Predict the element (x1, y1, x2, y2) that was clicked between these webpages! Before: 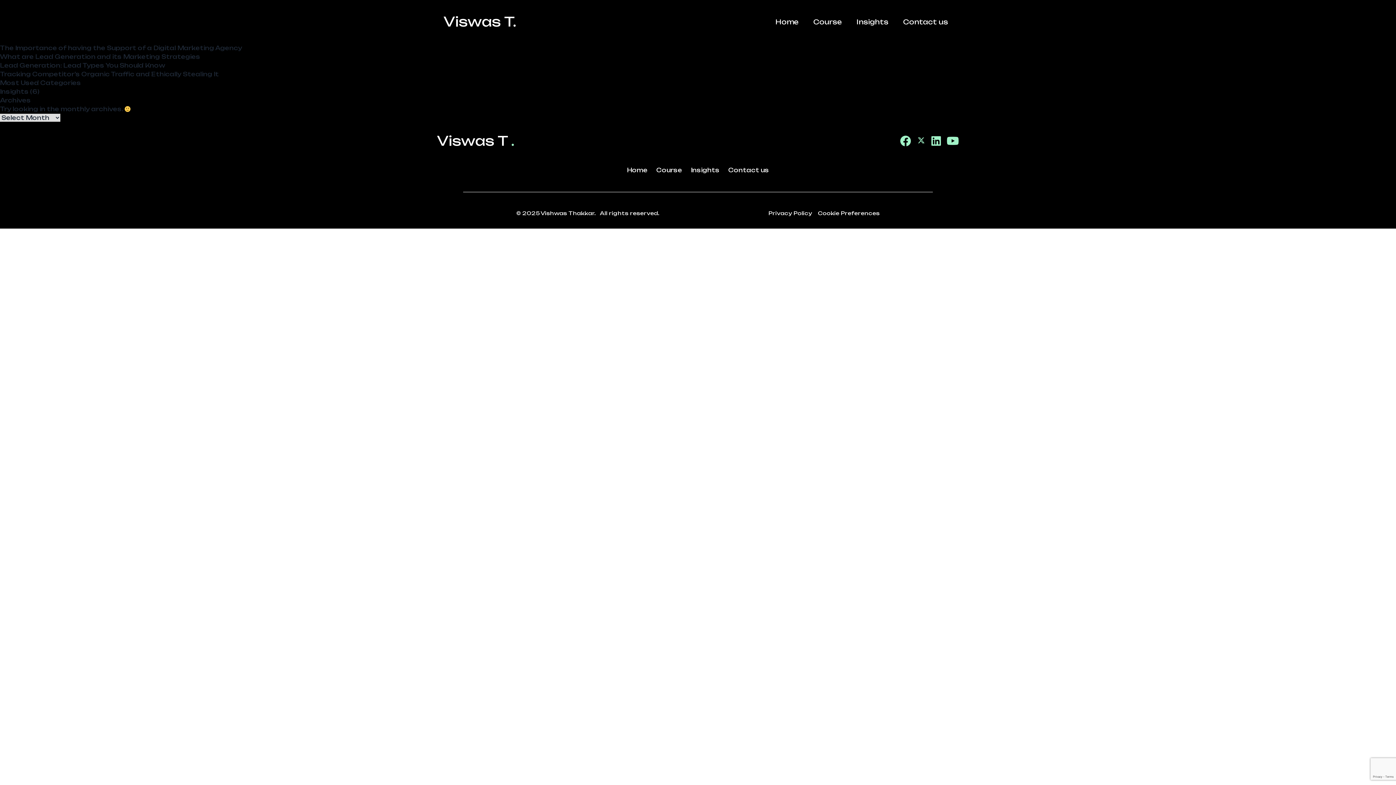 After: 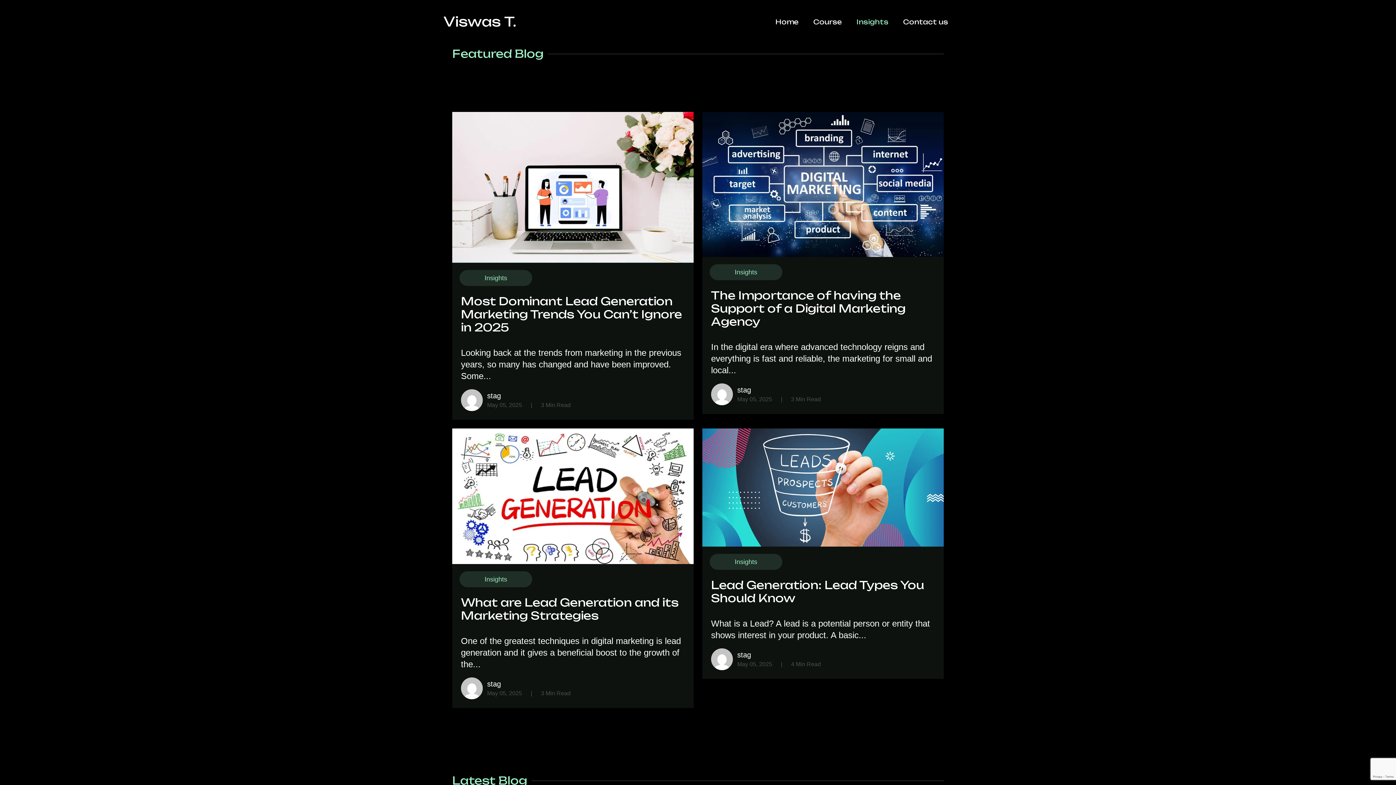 Action: bbox: (852, 17, 893, 26) label: Insights